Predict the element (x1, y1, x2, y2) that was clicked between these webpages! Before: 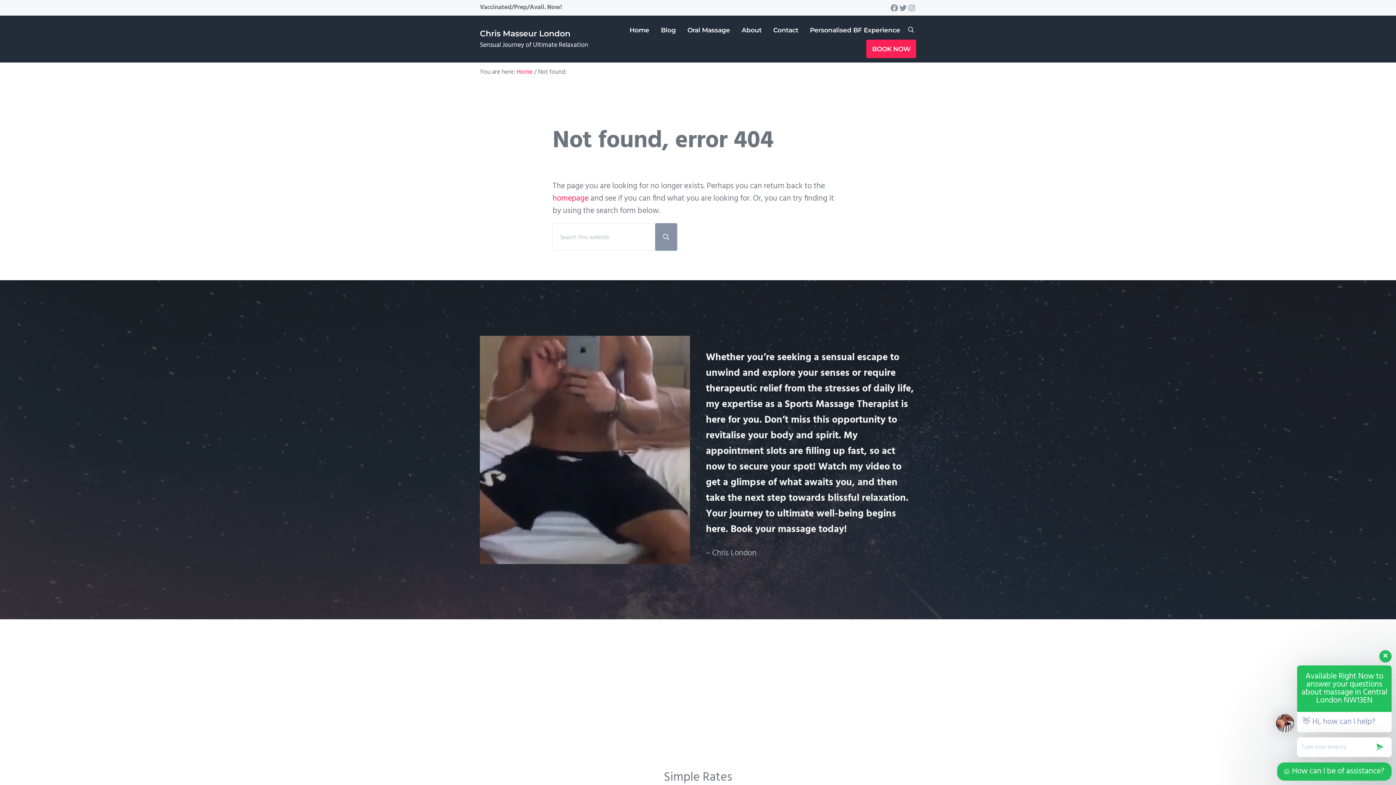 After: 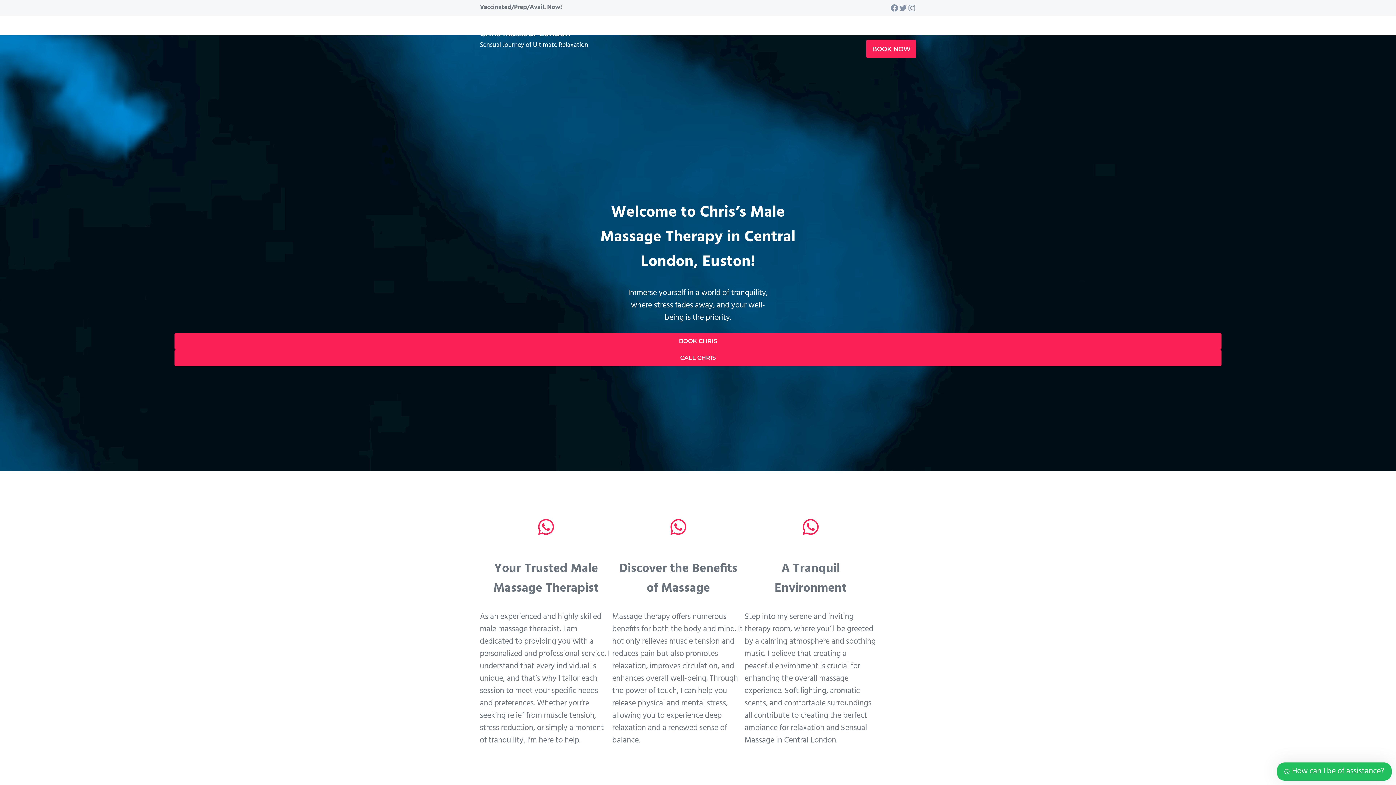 Action: label: Home bbox: (516, 67, 532, 77)